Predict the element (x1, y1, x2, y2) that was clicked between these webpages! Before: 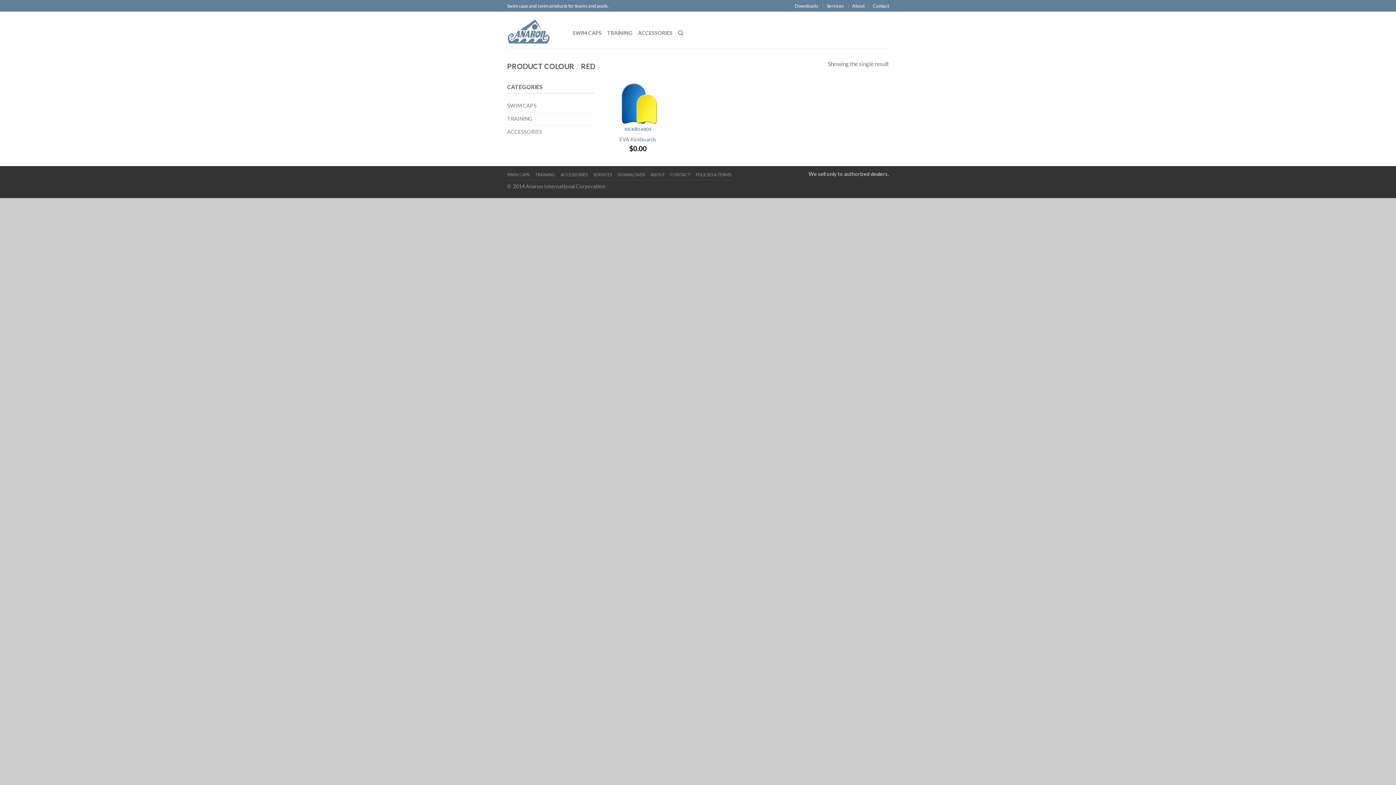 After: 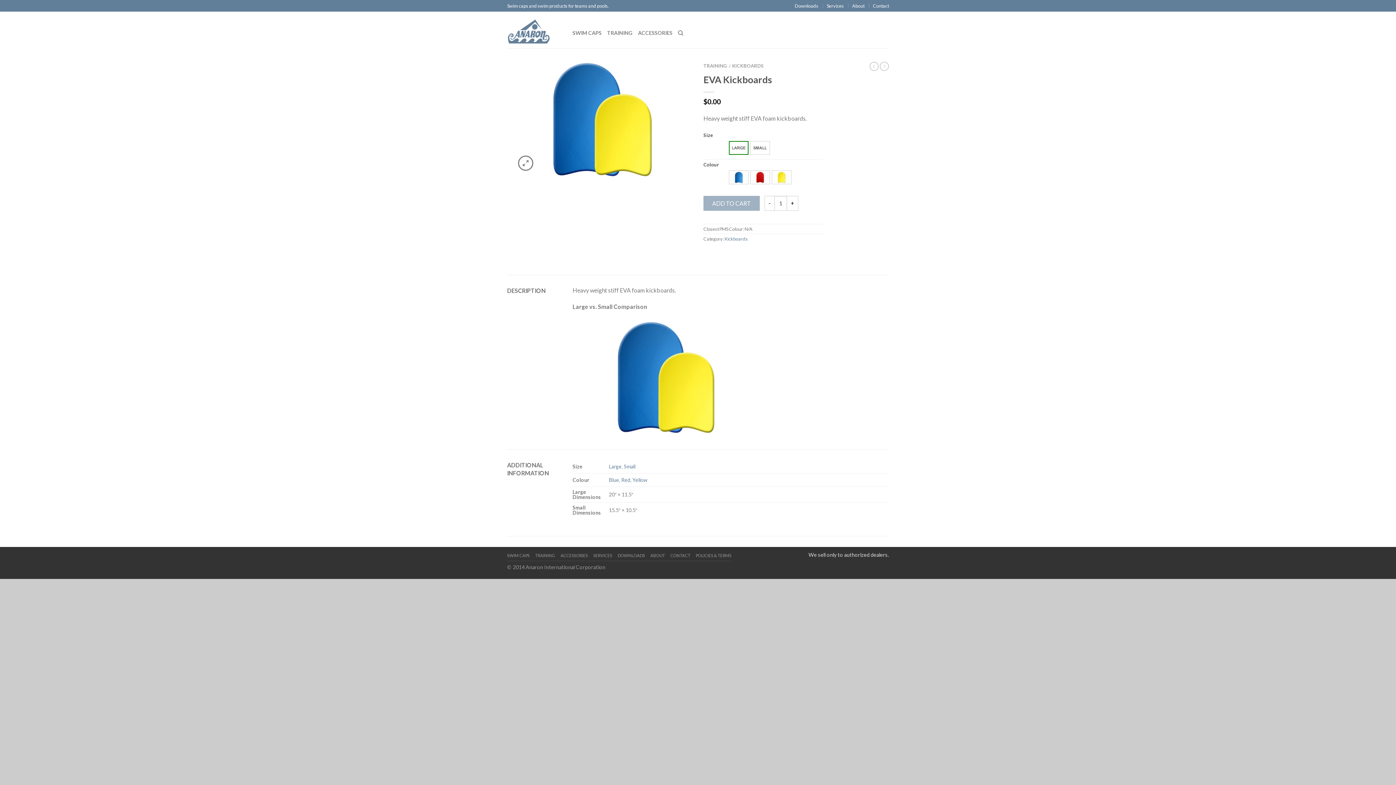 Action: label: EVA Kickboards bbox: (605, 136, 670, 142)